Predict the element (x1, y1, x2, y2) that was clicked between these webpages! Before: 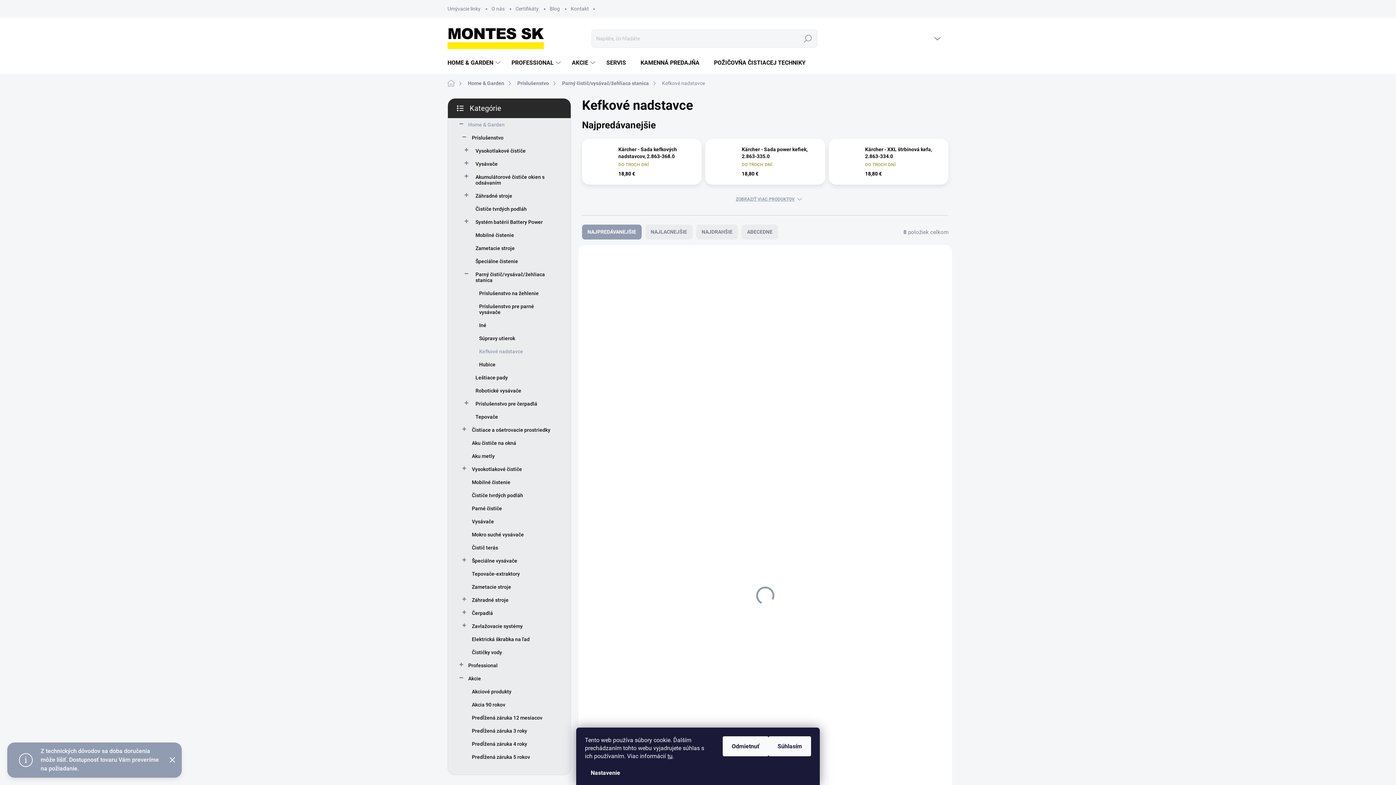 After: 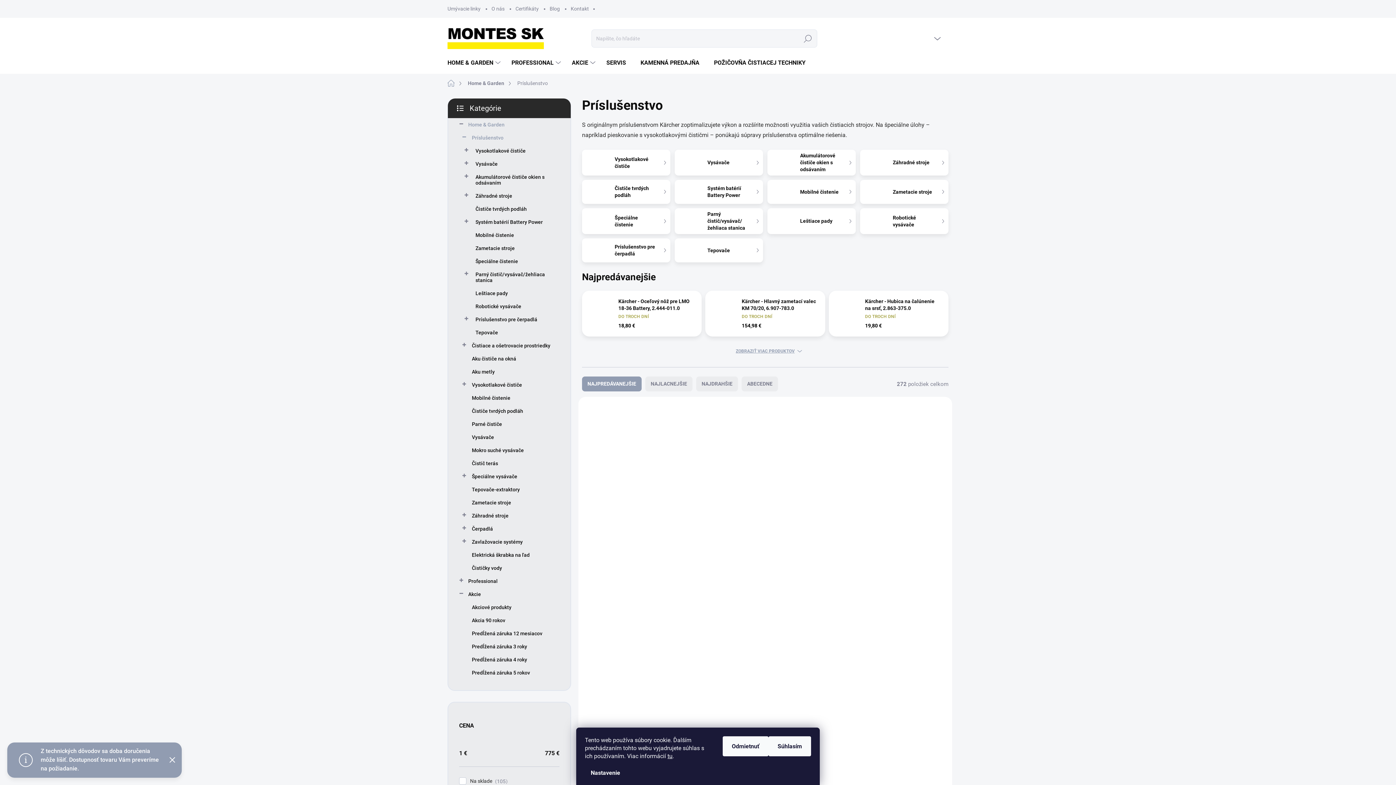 Action: bbox: (459, 131, 559, 144) label: Príslušenstvo
 